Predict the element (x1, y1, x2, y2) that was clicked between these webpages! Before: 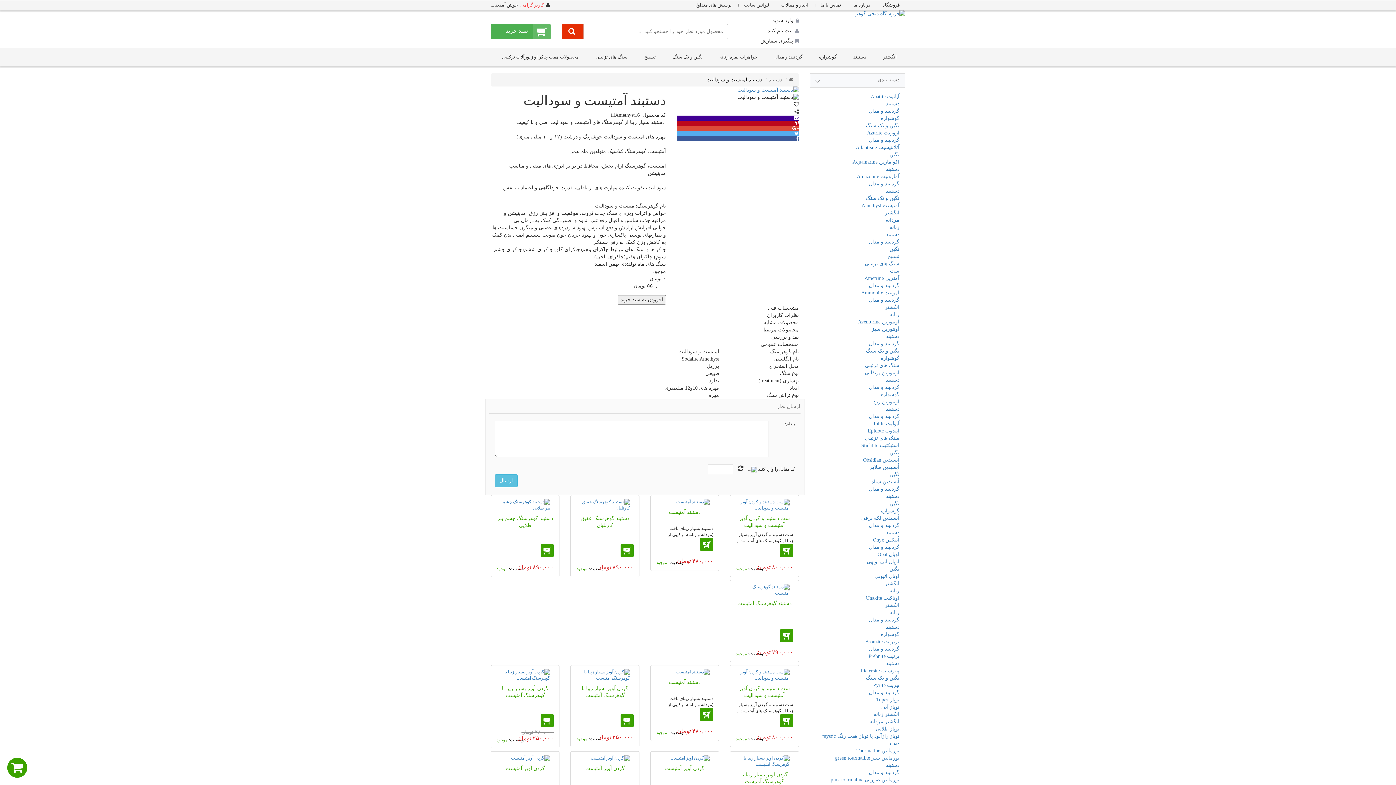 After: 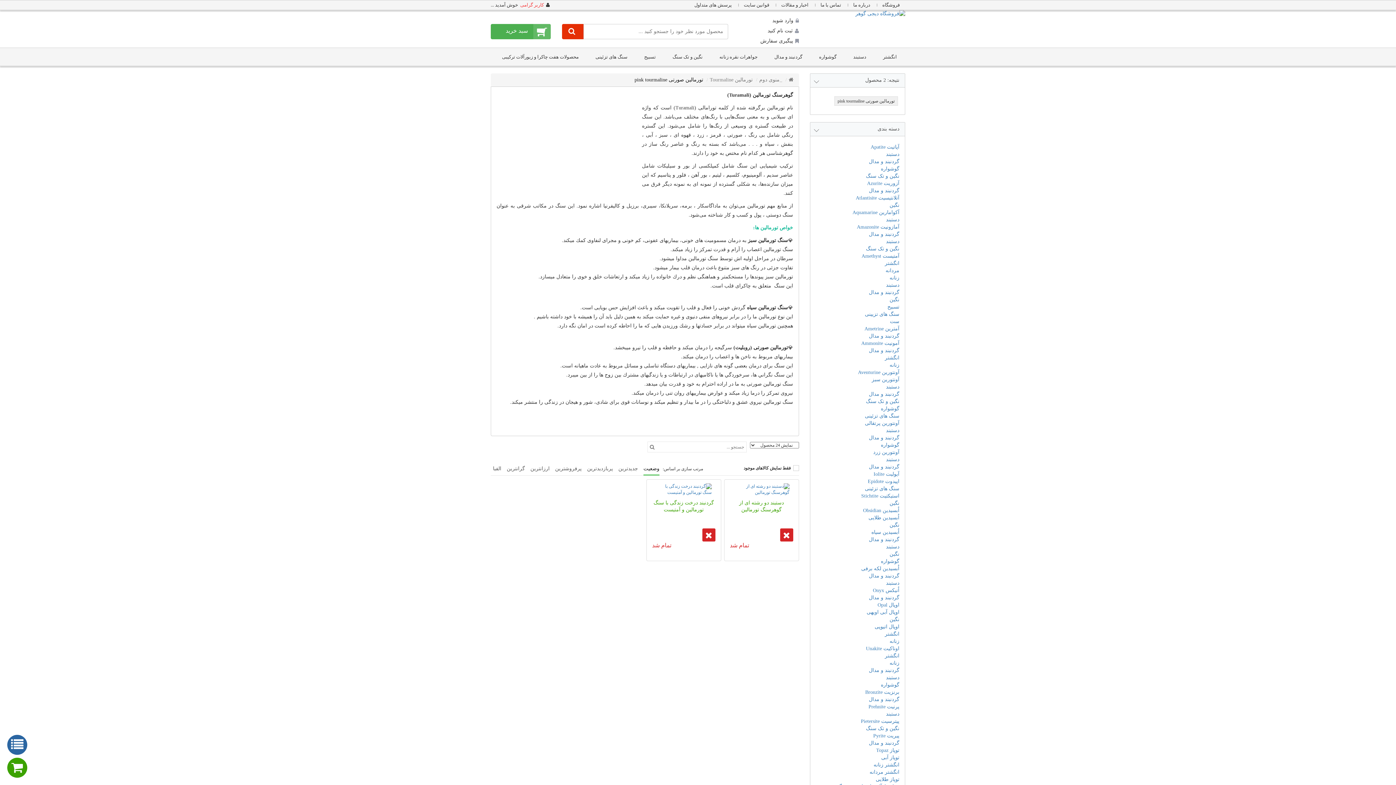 Action: label: تورمالین صورتی pink tourmaline bbox: (830, 777, 899, 782)